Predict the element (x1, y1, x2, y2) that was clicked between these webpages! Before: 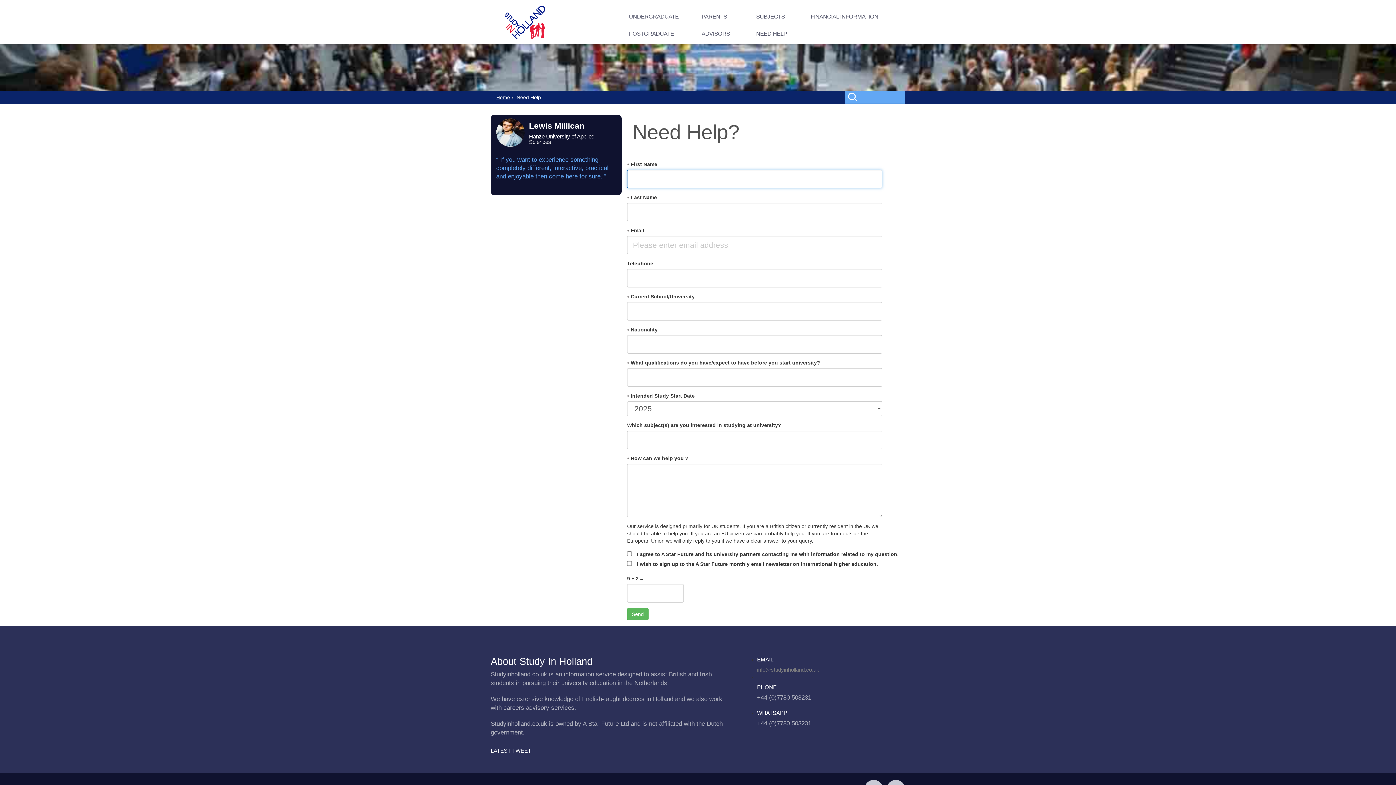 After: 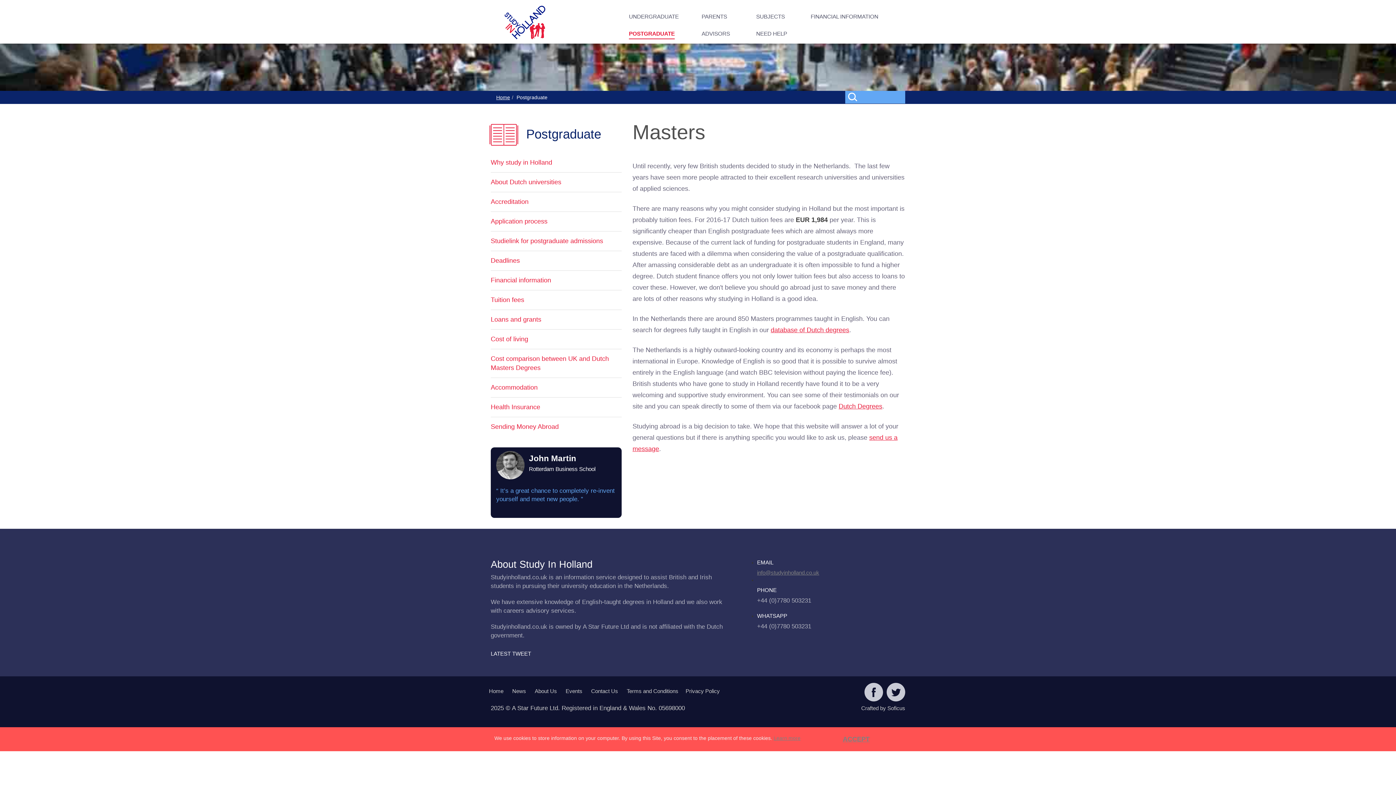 Action: bbox: (629, 30, 674, 36) label: POSTGRADUATE